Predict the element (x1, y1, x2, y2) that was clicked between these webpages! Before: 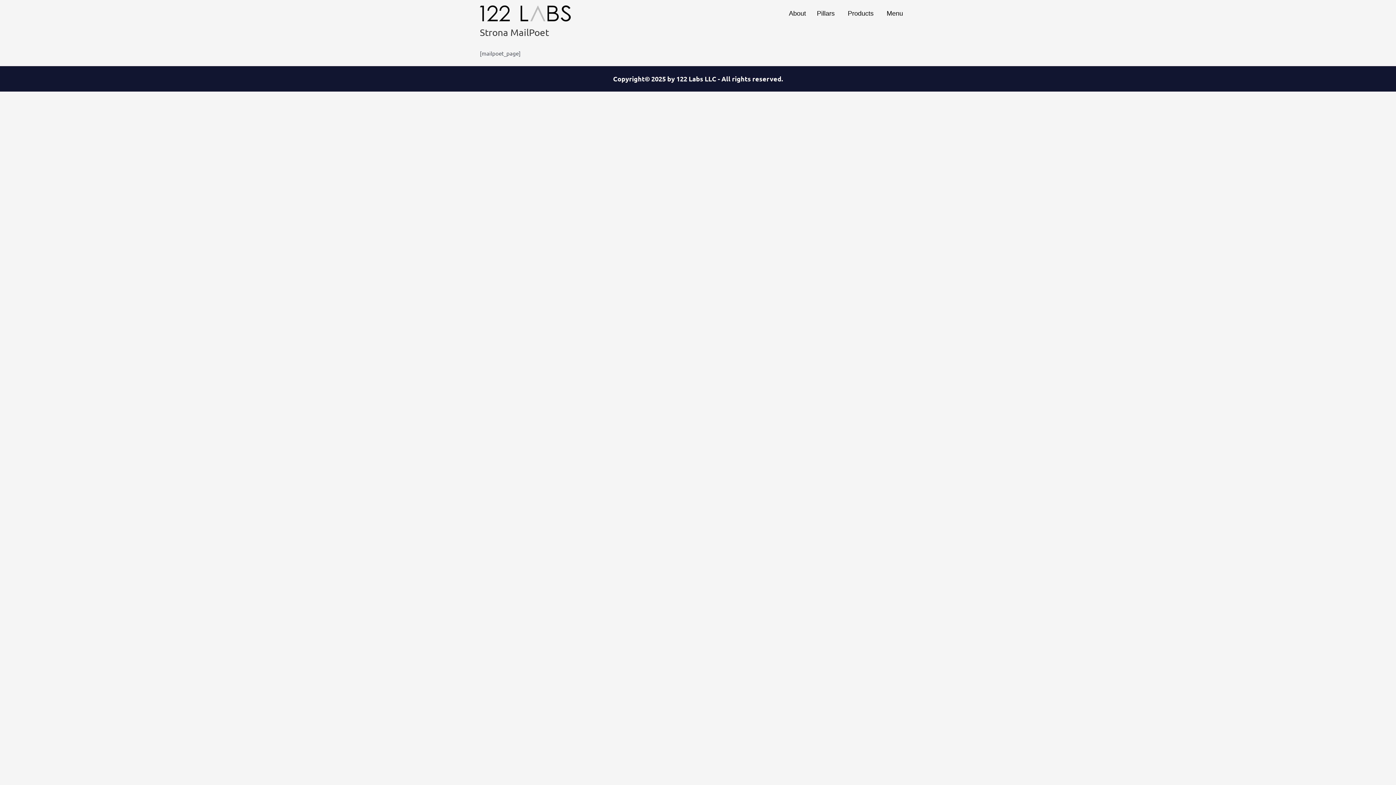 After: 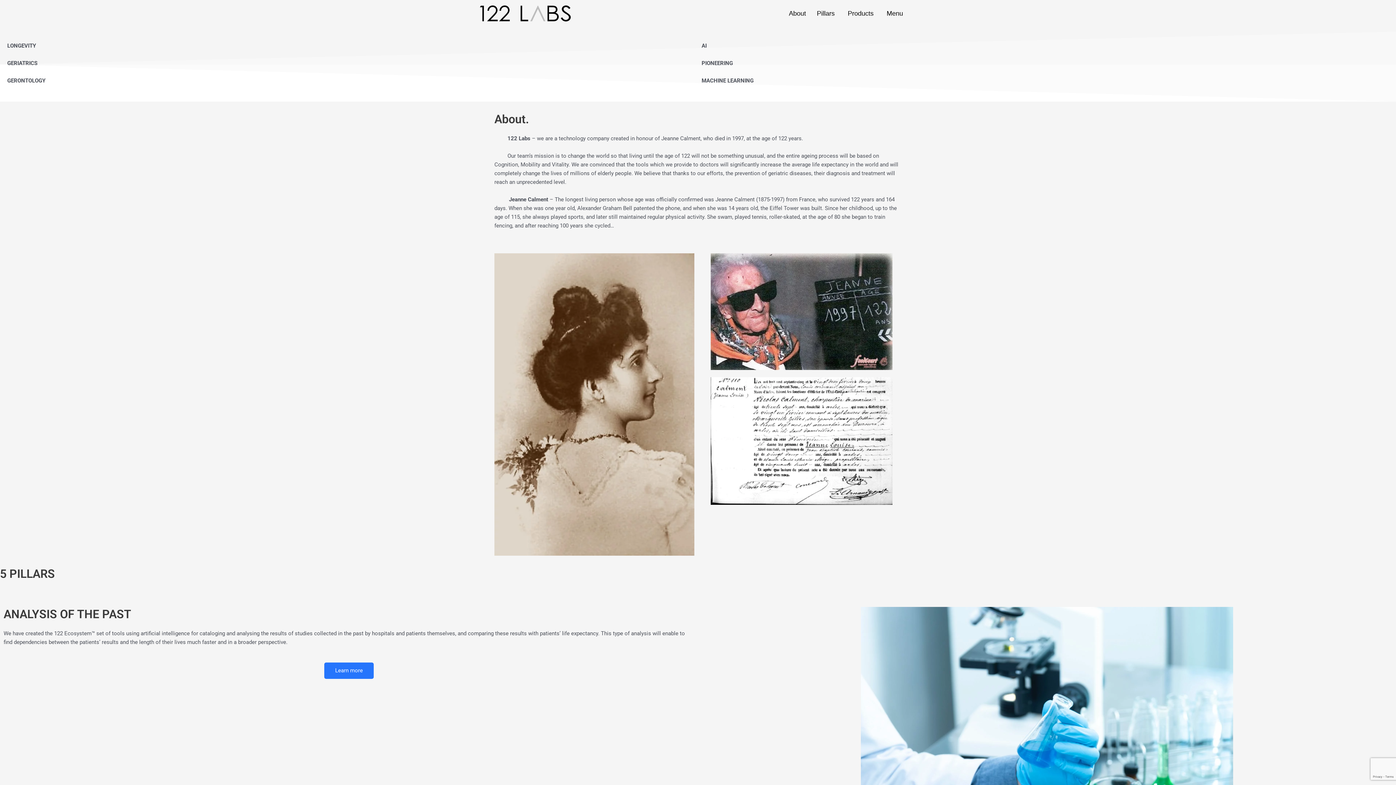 Action: bbox: (480, 9, 570, 16)